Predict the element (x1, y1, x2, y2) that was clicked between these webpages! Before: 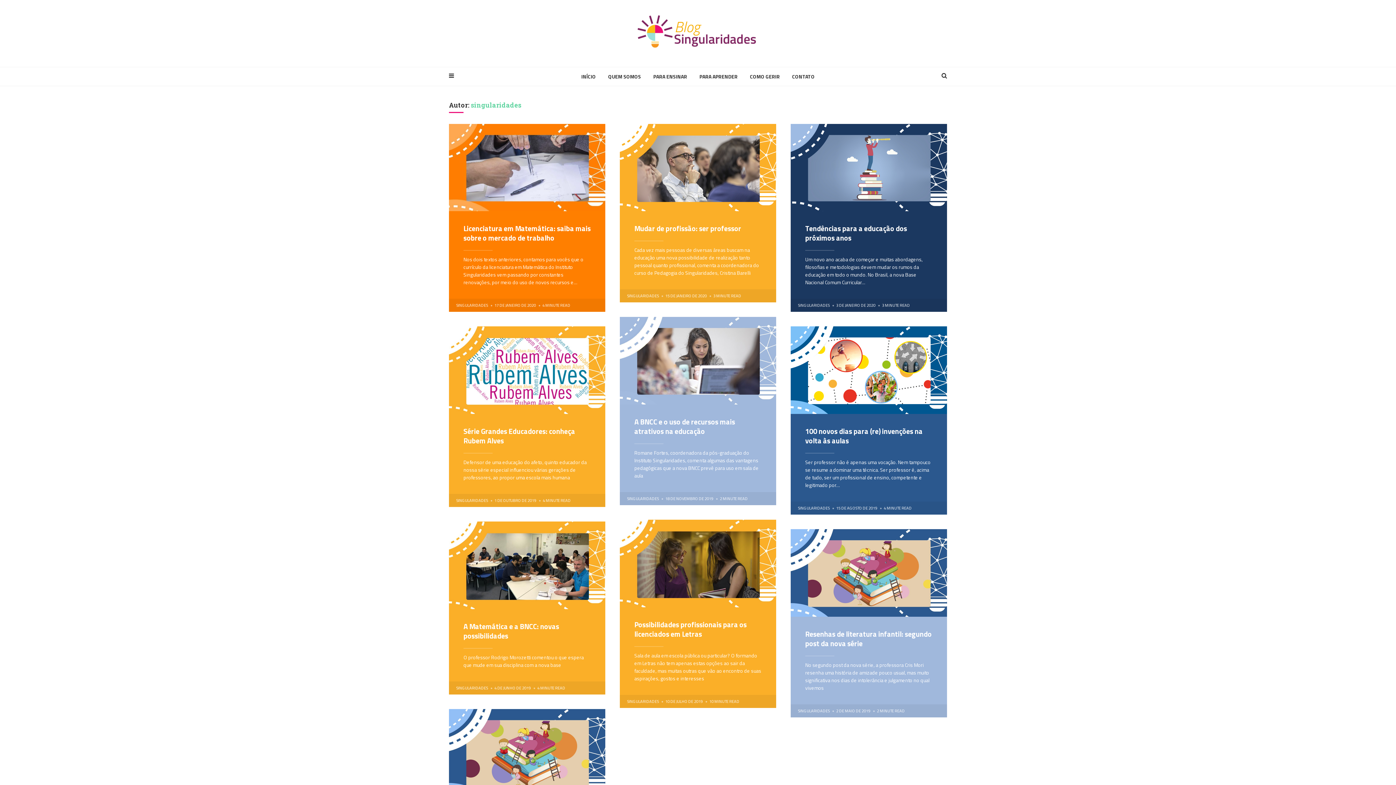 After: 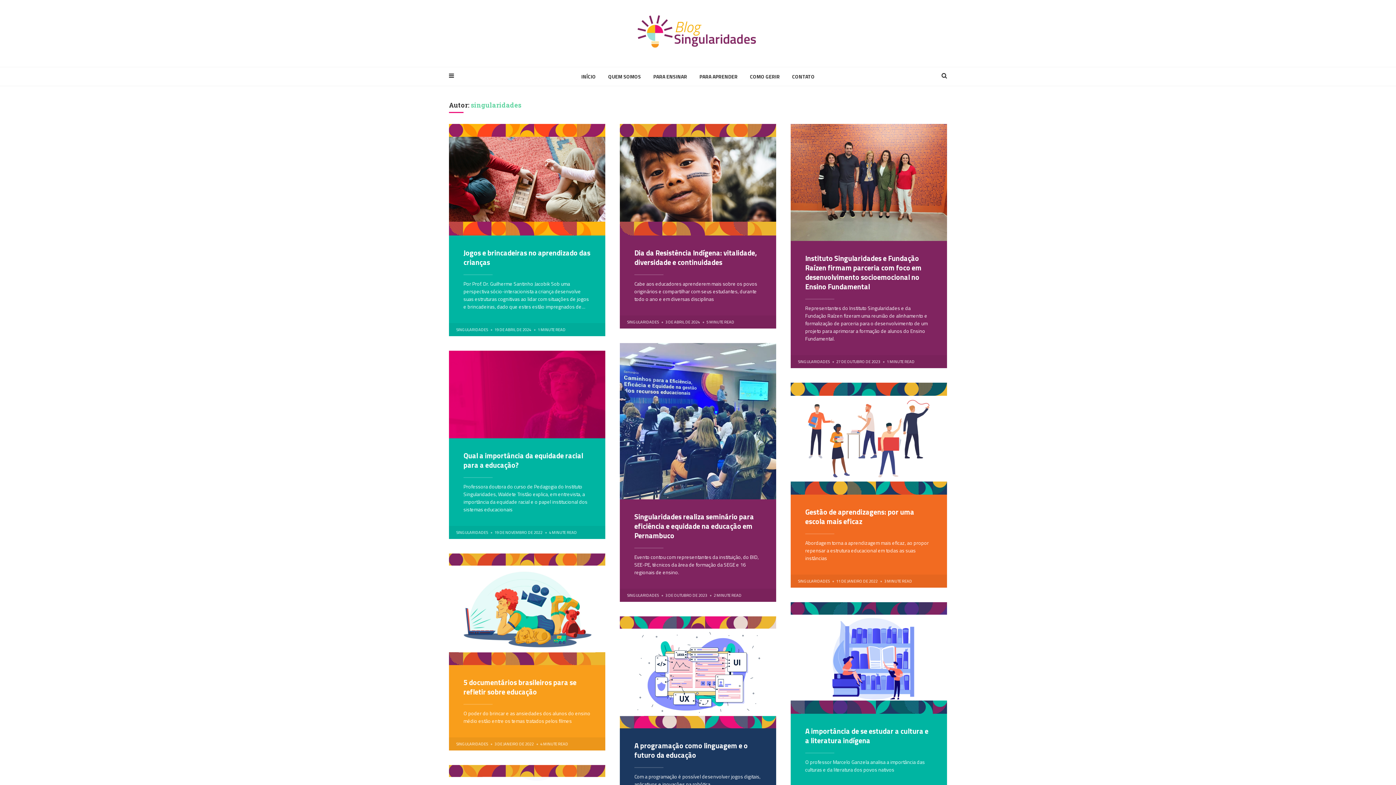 Action: label: SINGULARIDADES bbox: (798, 302, 829, 308)